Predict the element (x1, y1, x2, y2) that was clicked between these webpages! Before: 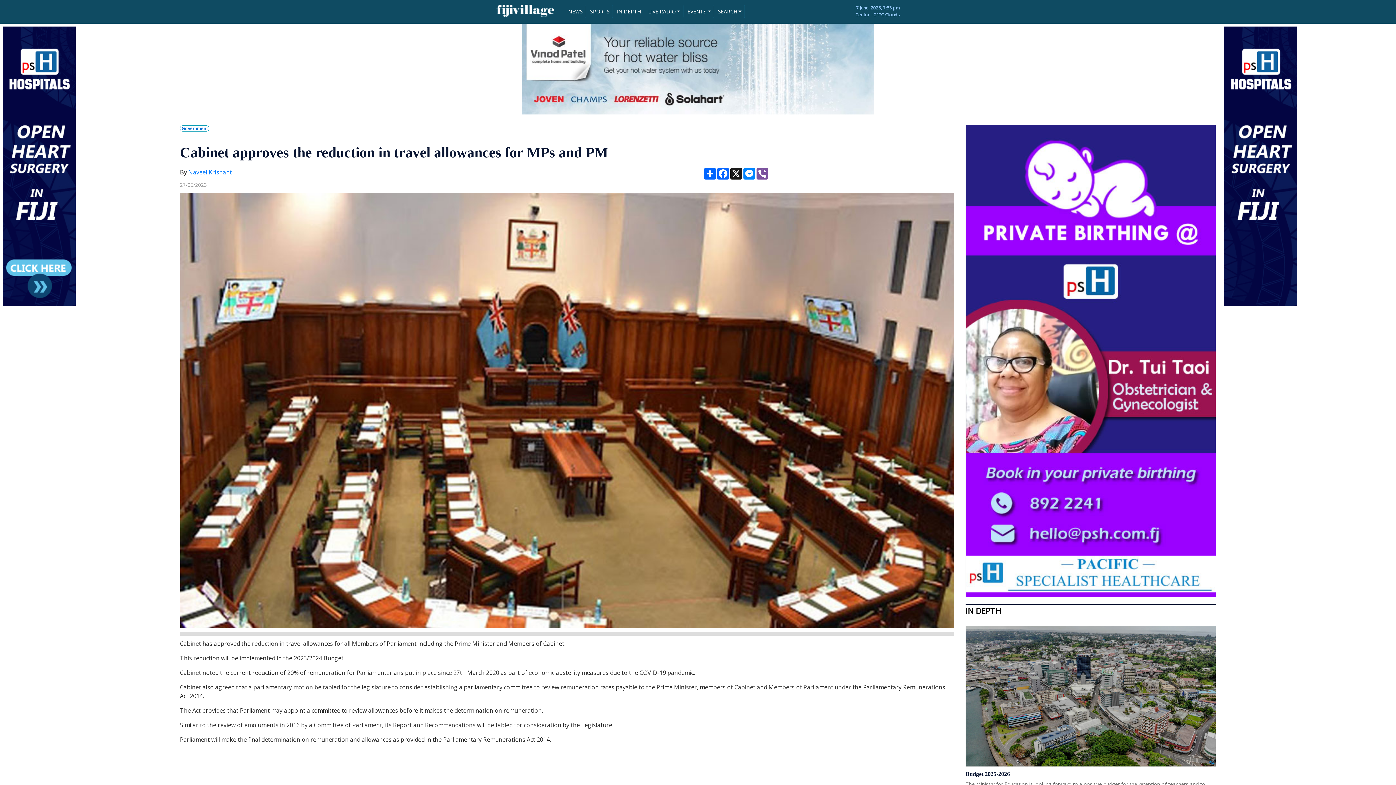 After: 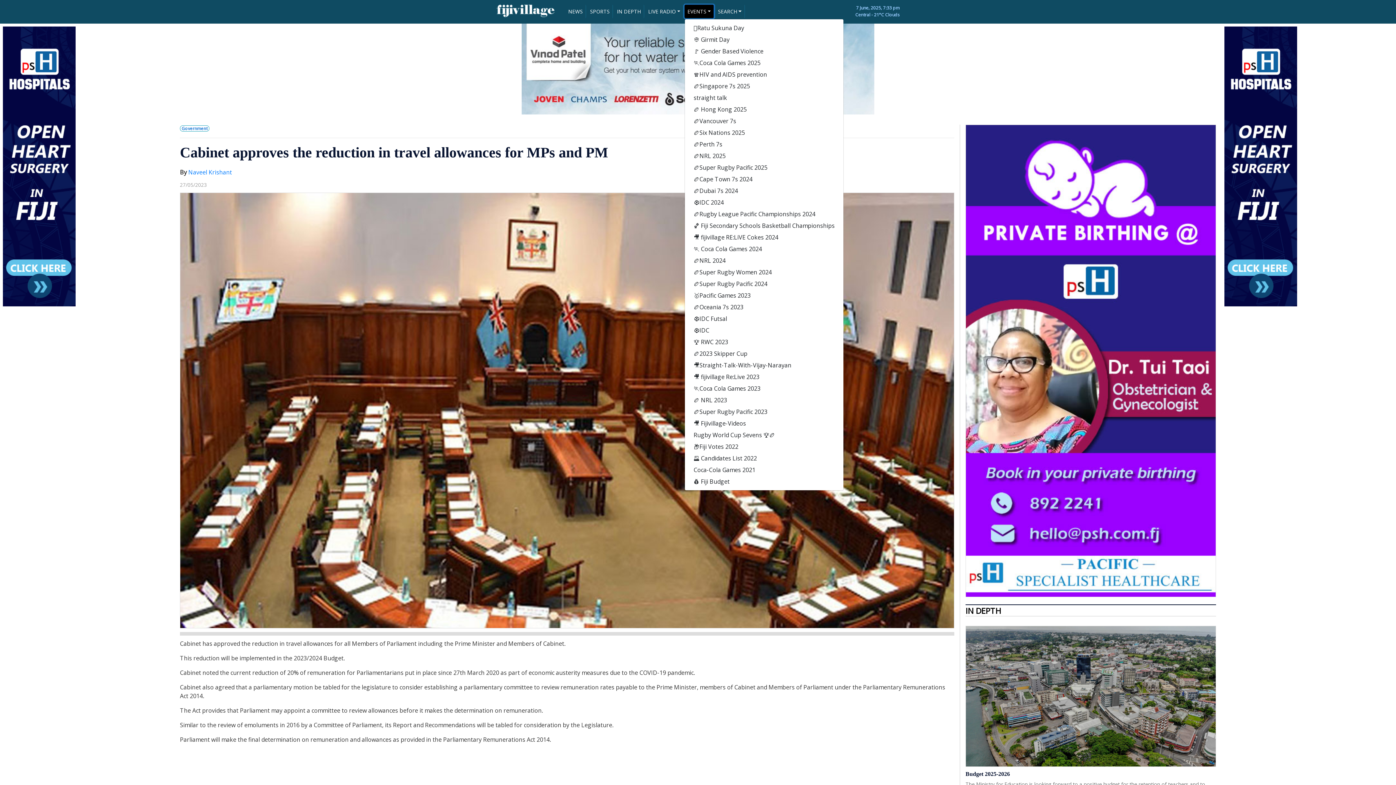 Action: label: EVENTS bbox: (684, 4, 714, 18)